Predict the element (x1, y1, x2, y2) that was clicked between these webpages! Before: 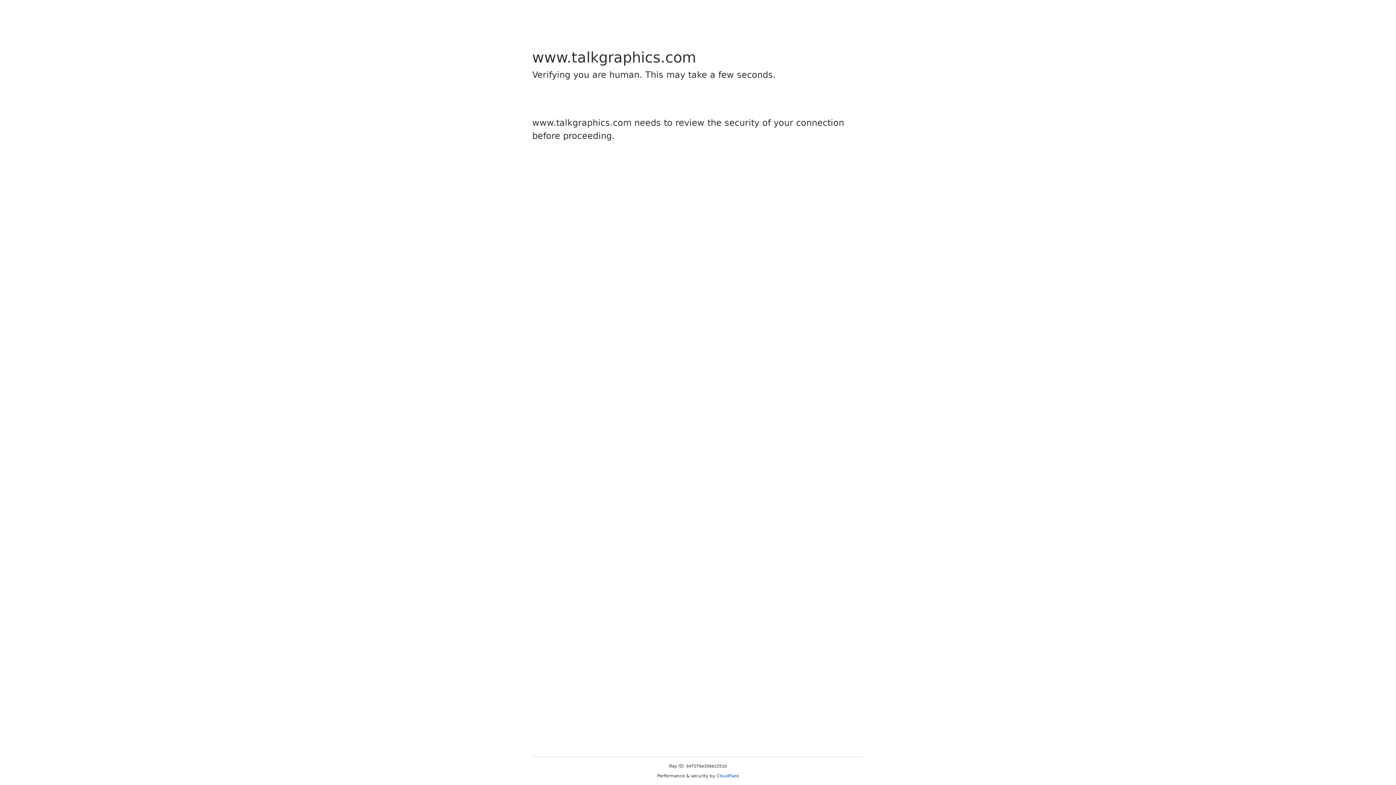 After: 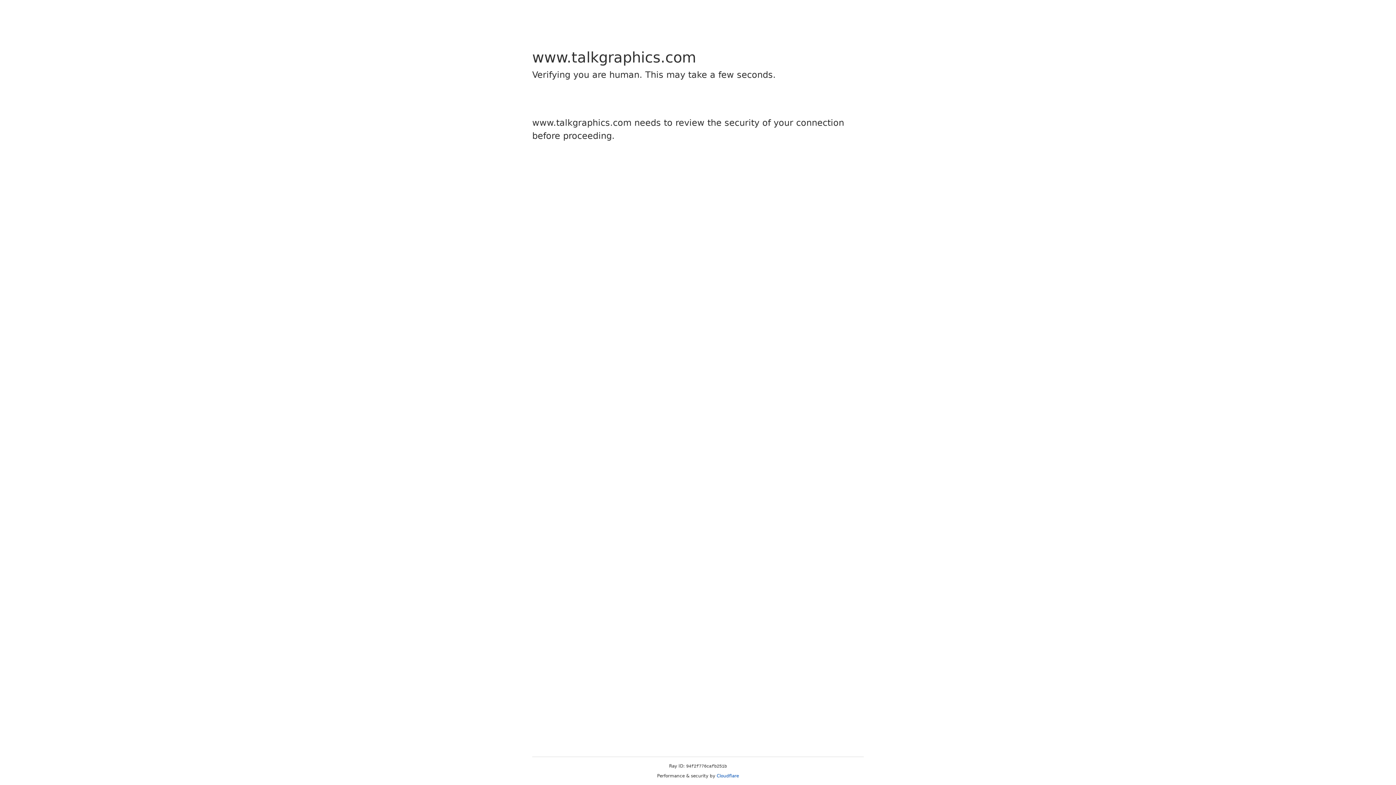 Action: label: Cloudflare bbox: (716, 773, 739, 778)